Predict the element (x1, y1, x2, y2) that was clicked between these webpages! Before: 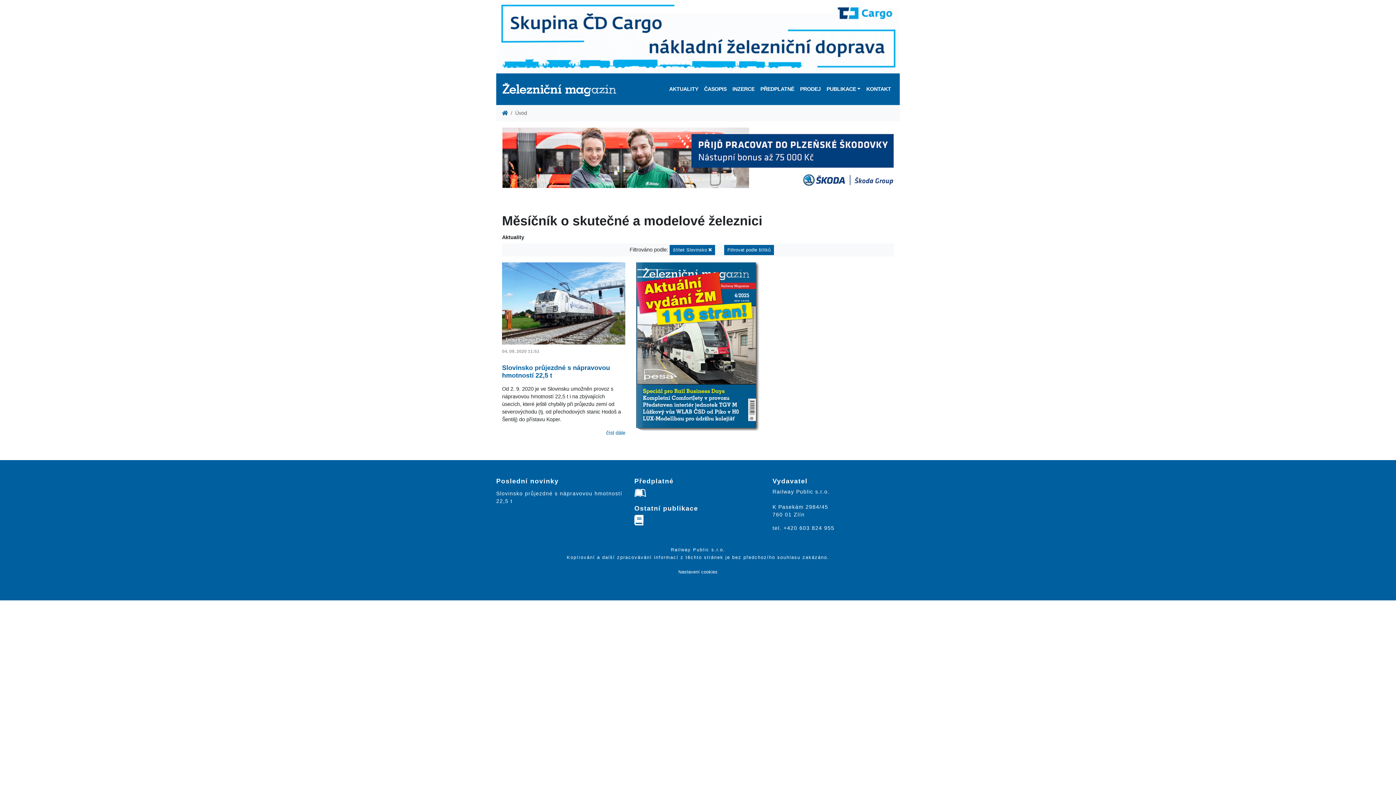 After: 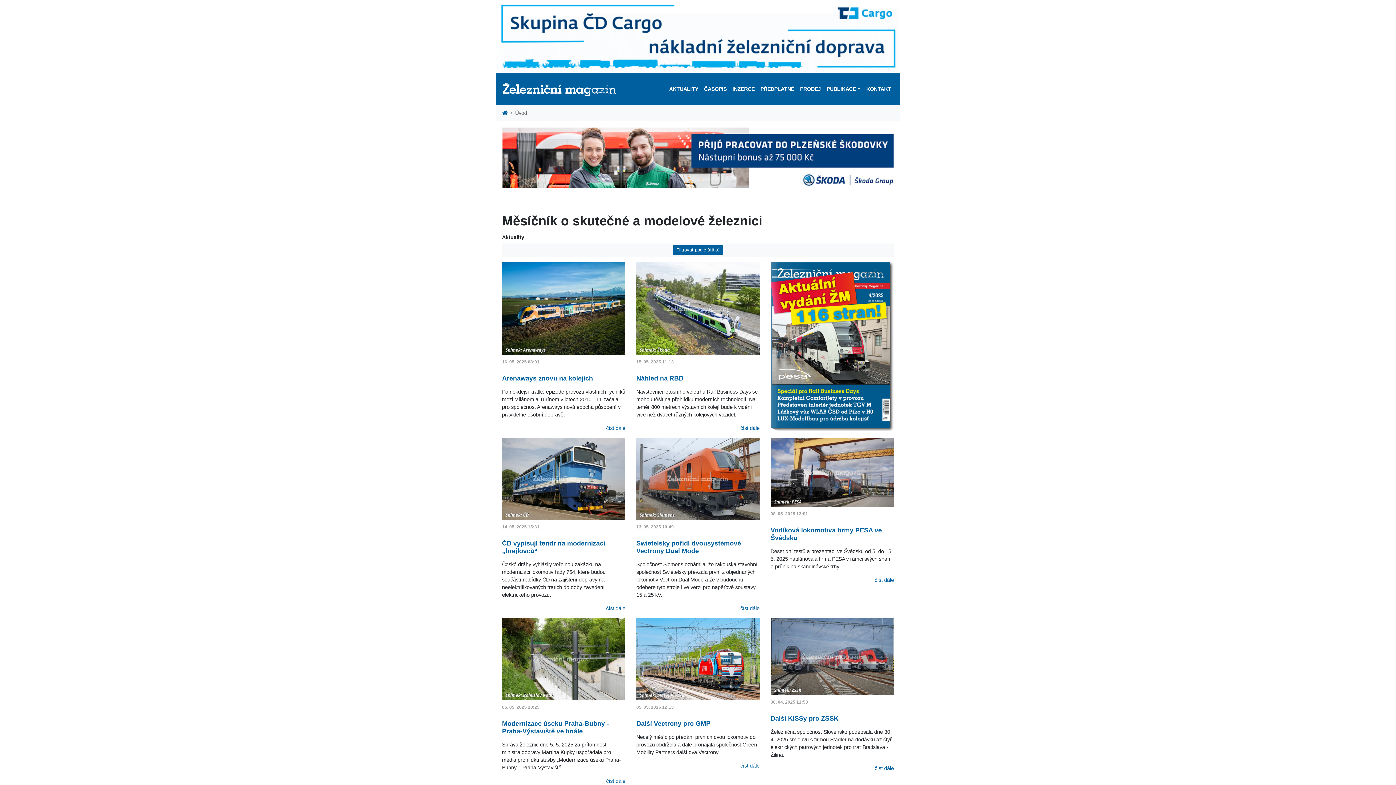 Action: bbox: (502, 110, 508, 116)